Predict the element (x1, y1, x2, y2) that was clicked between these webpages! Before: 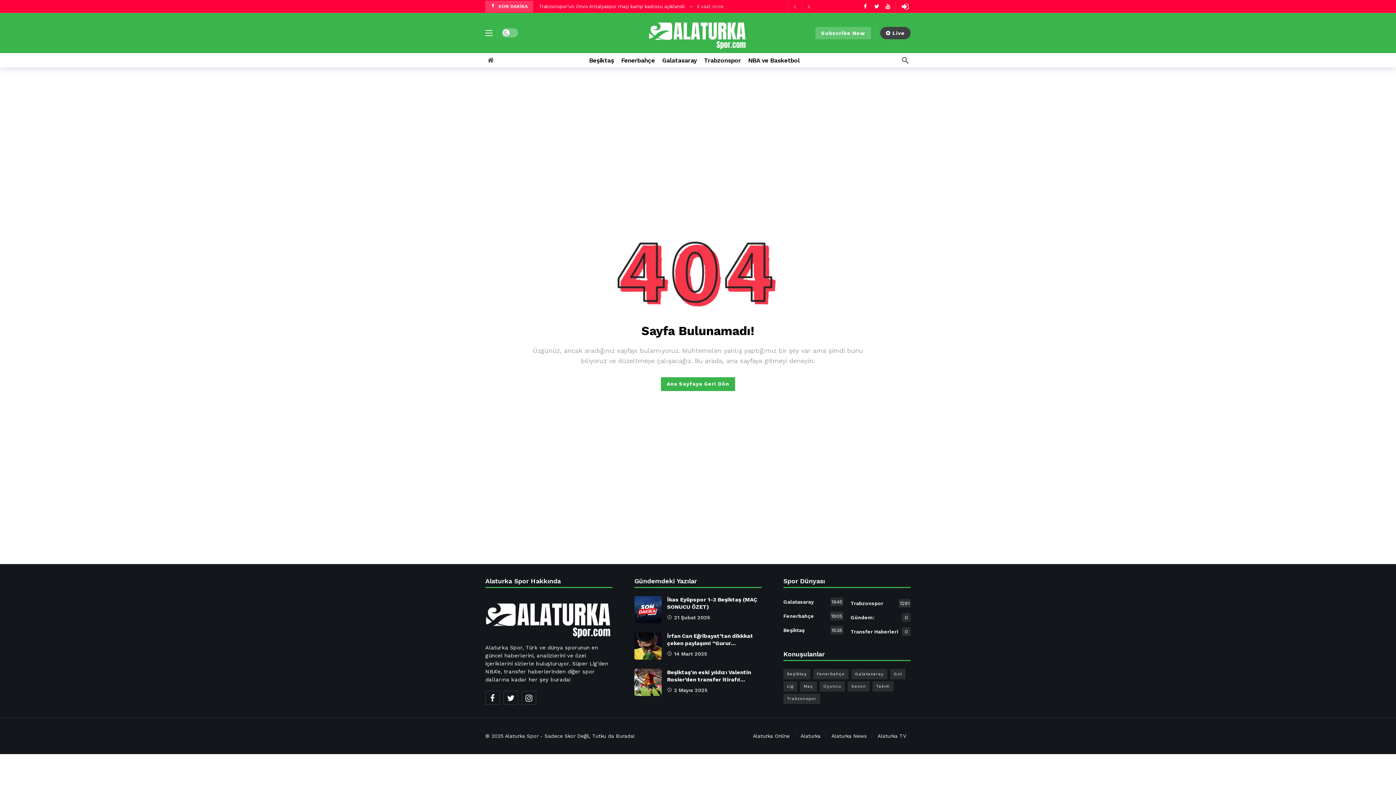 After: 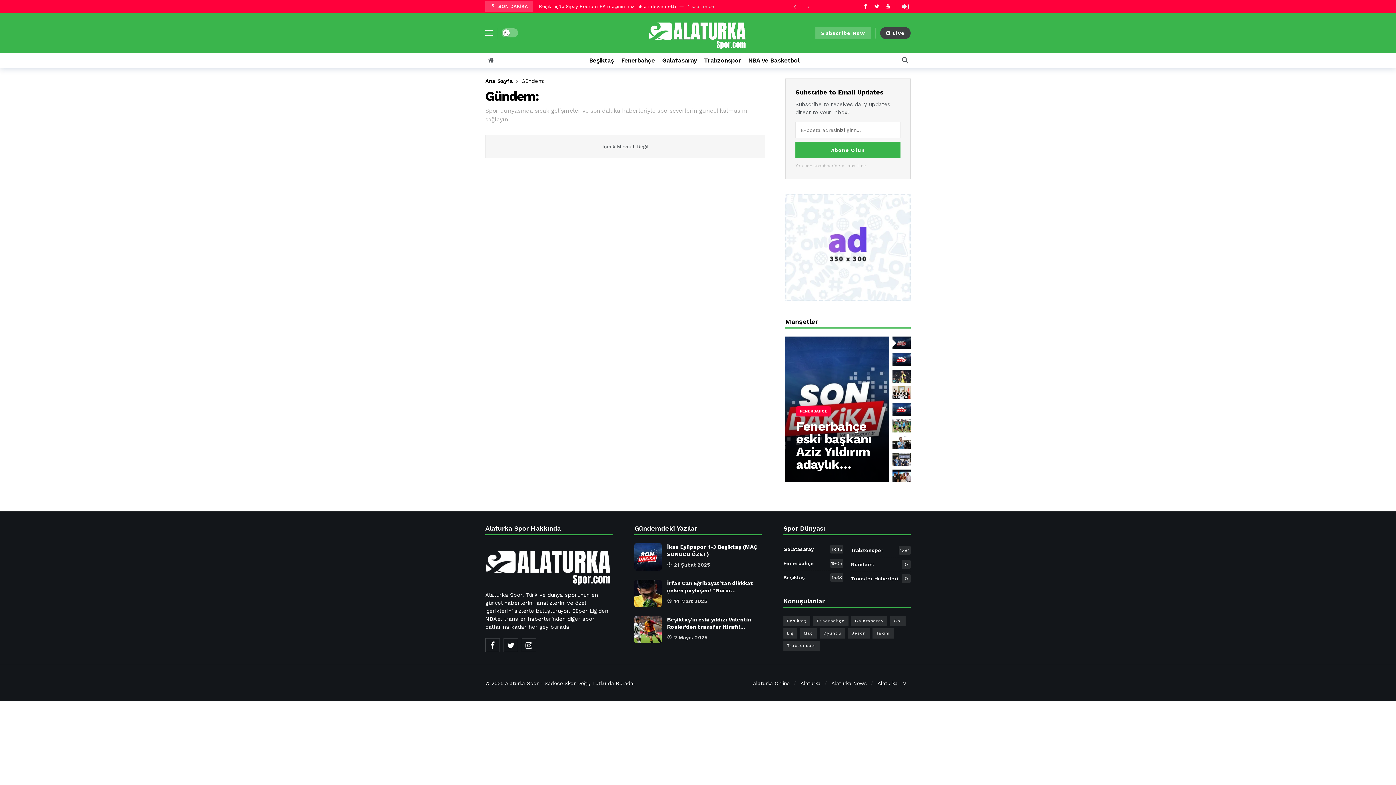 Action: label: Gündem:
0 bbox: (850, 611, 910, 623)